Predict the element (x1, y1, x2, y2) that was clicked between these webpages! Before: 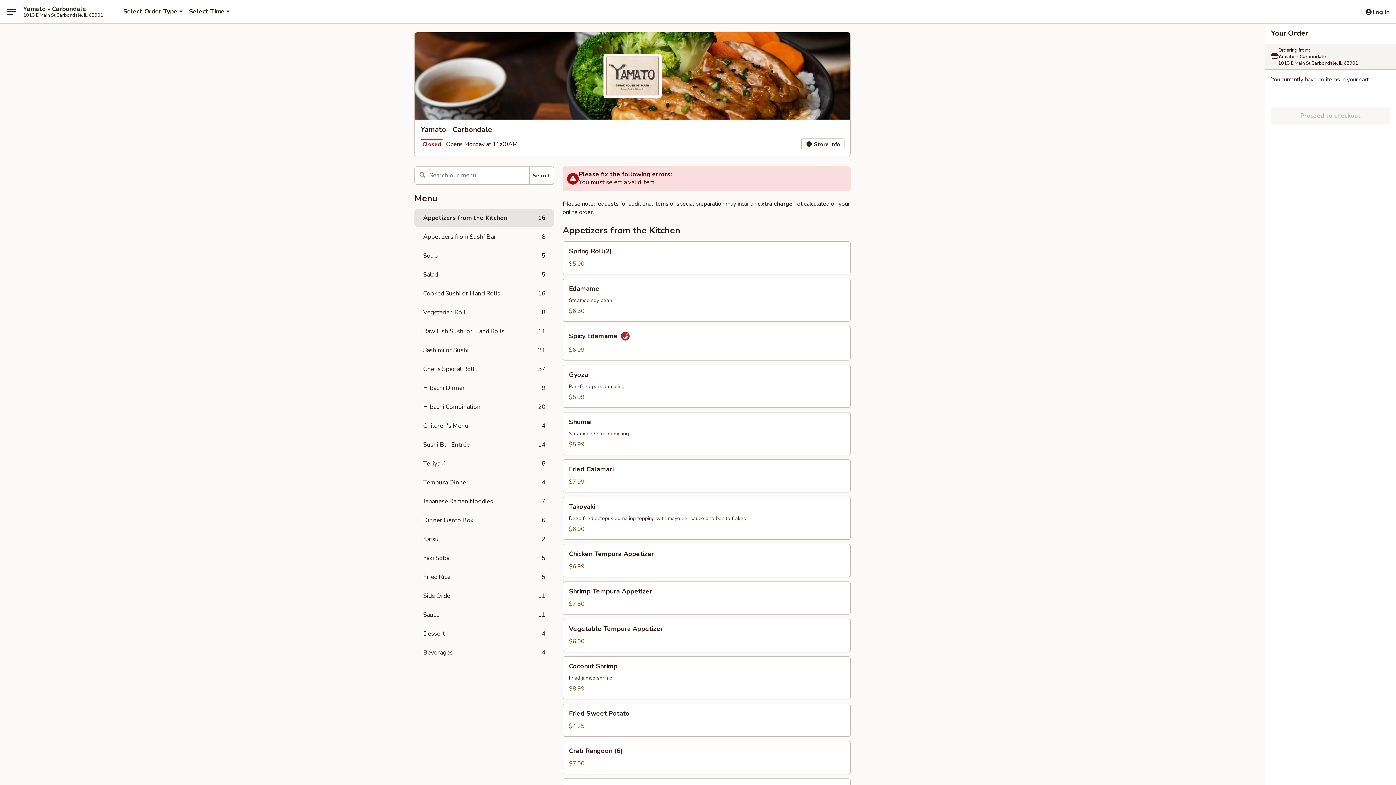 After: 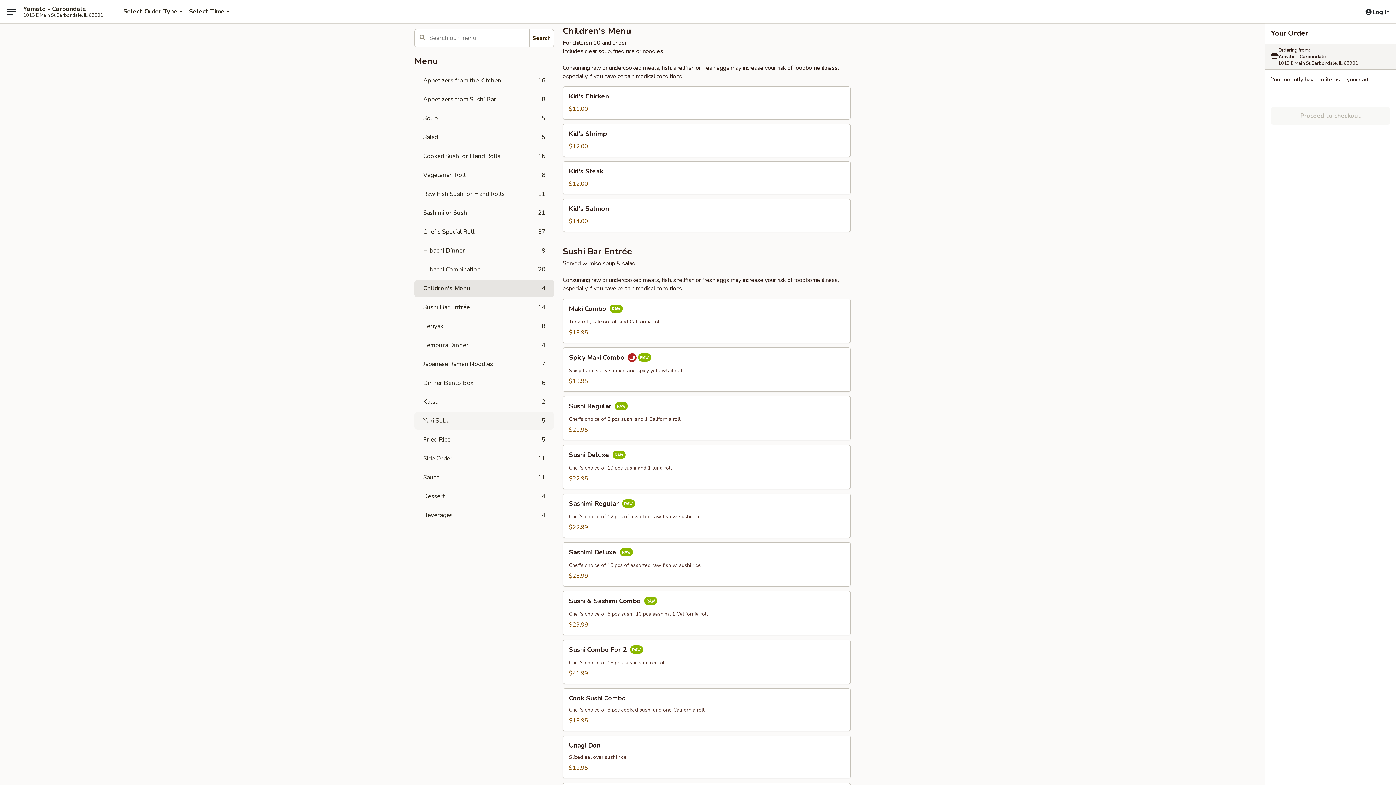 Action: bbox: (414, 417, 554, 434) label: Children's Menu
4